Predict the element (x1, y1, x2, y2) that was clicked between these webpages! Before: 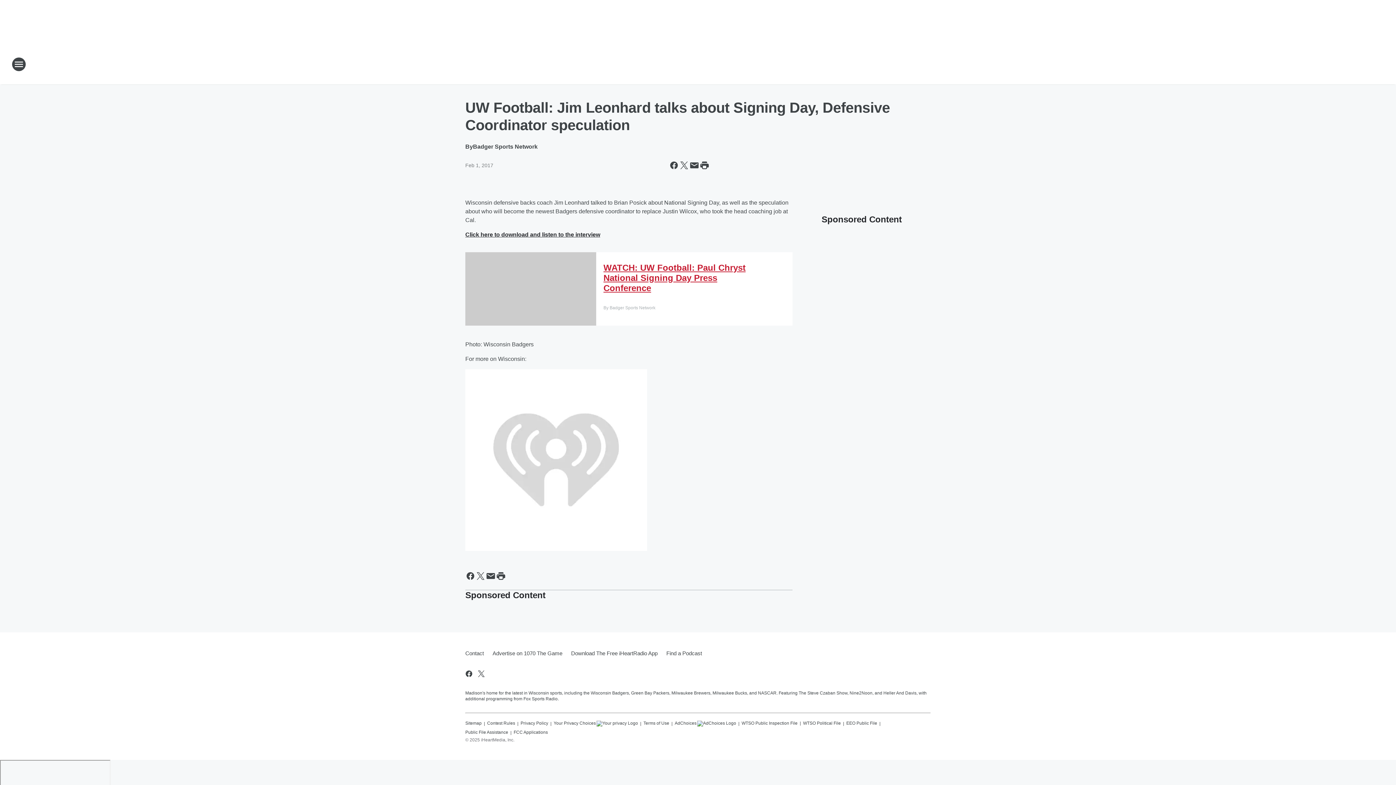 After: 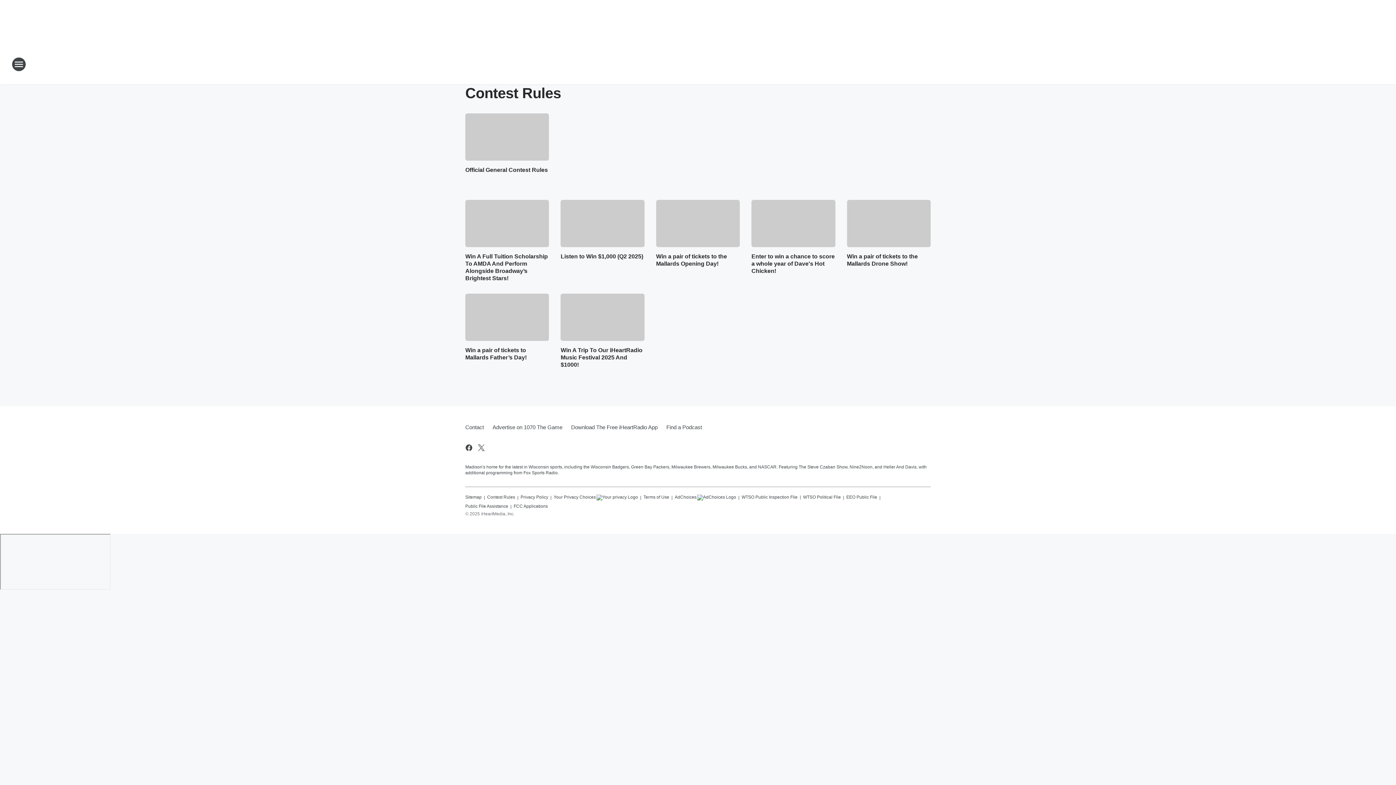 Action: label: Contest Rules bbox: (487, 717, 515, 726)